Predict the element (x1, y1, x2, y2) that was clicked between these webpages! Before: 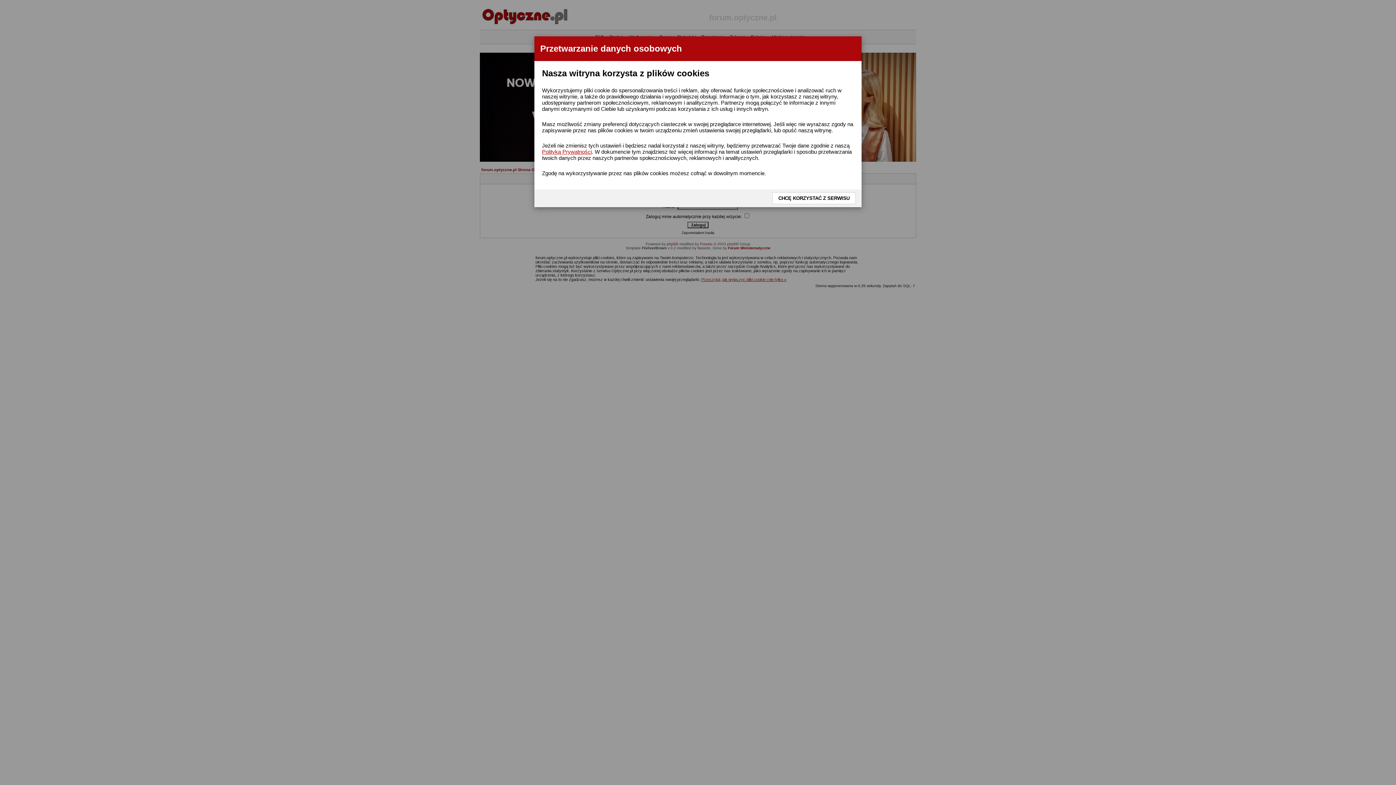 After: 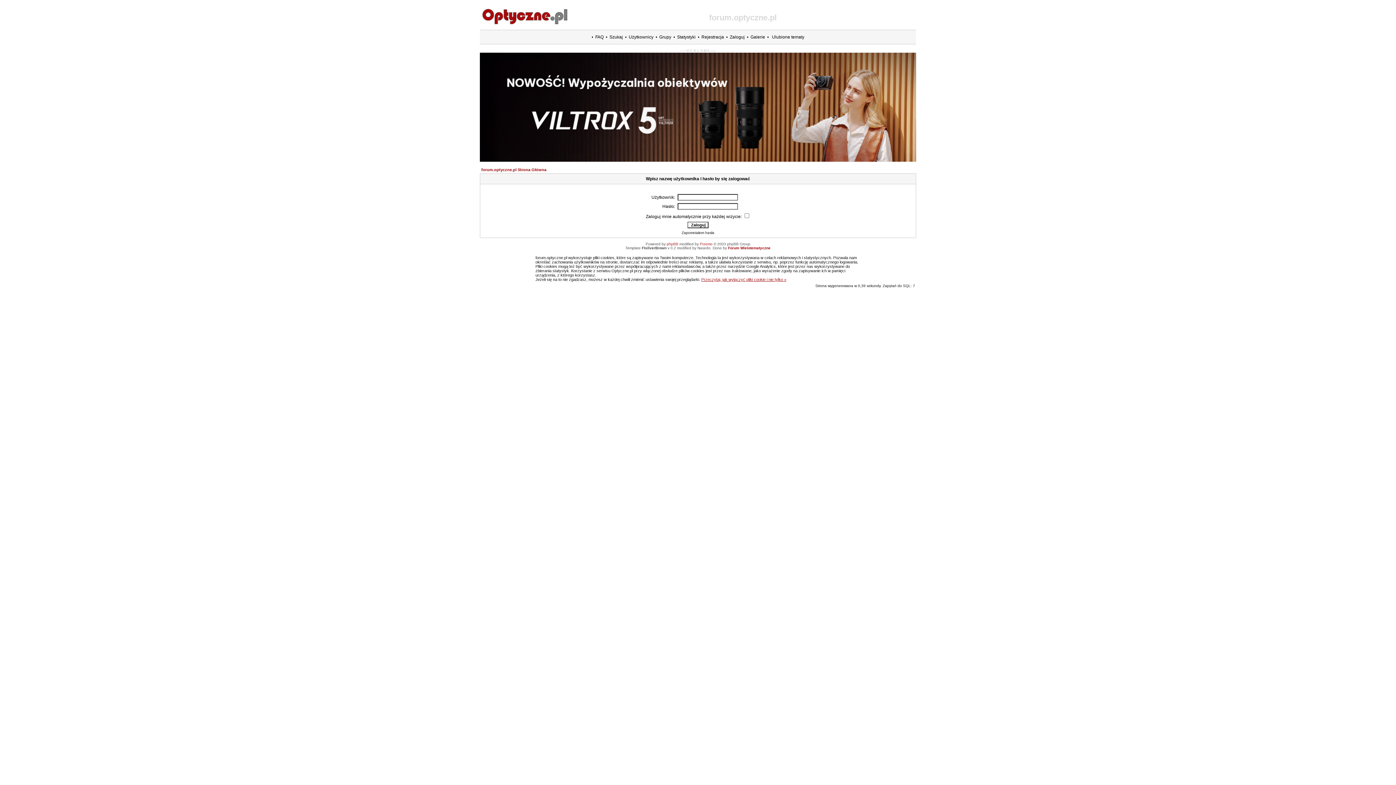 Action: bbox: (772, 192, 856, 204) label: CHCĘ KORZYSTAĆ Z SERWISU